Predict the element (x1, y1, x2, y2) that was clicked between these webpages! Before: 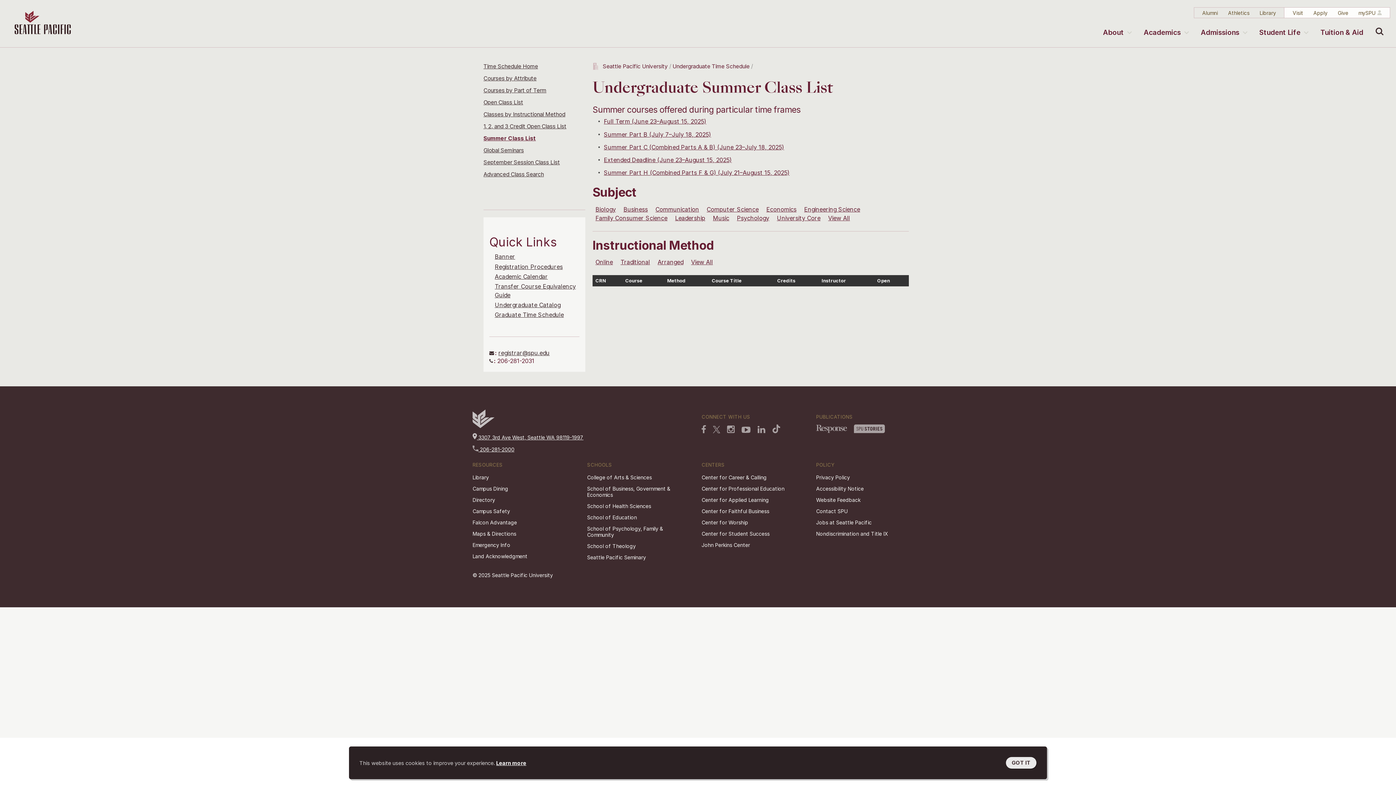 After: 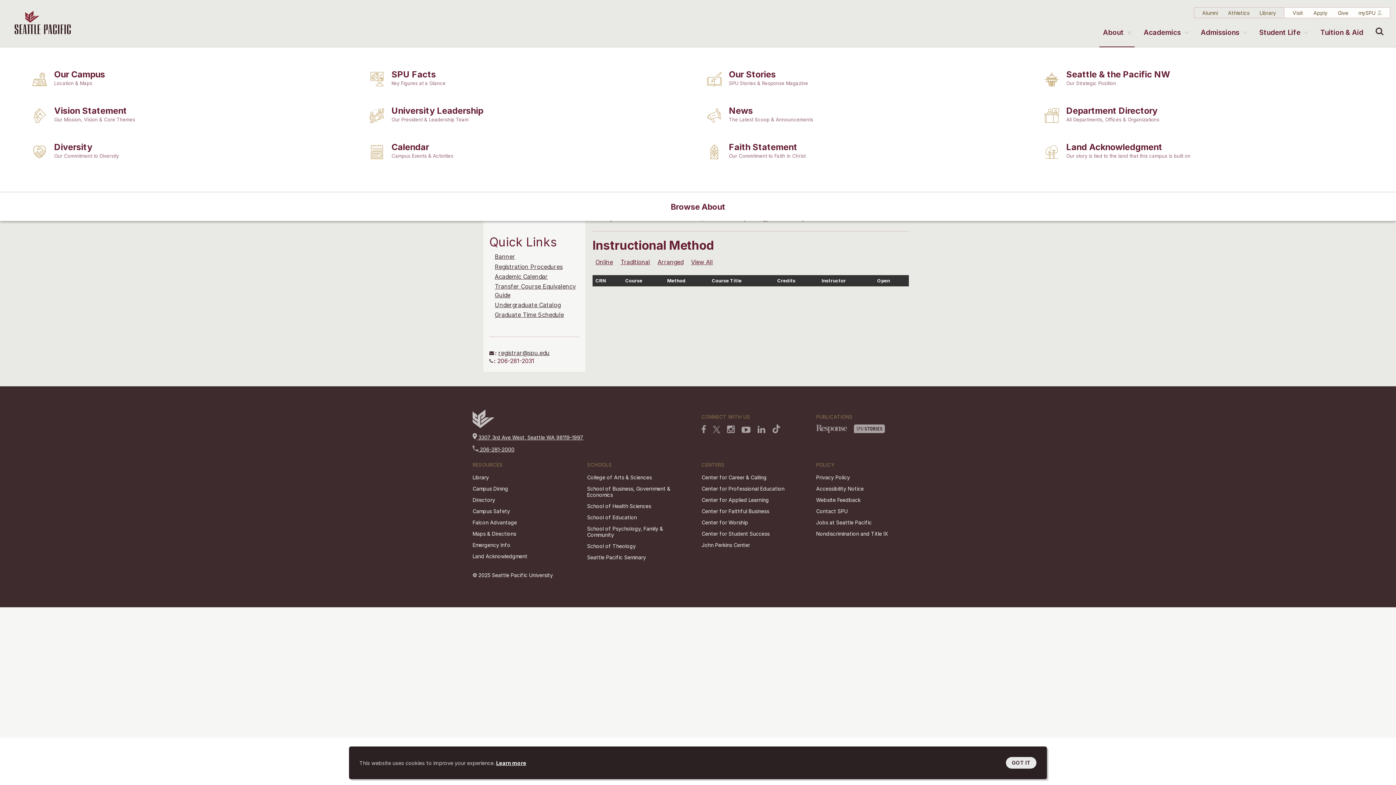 Action: label: About dropdown button bbox: (1099, 18, 1134, 47)